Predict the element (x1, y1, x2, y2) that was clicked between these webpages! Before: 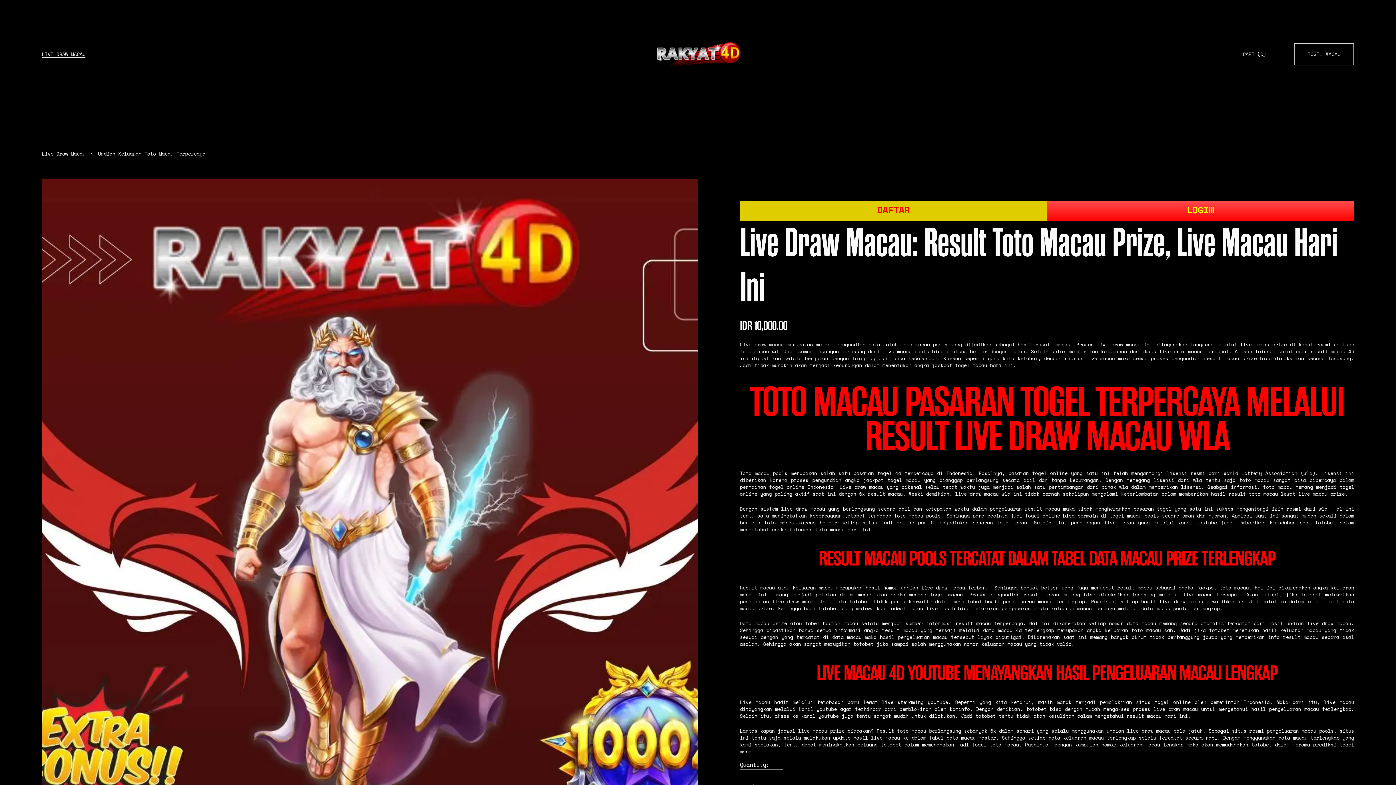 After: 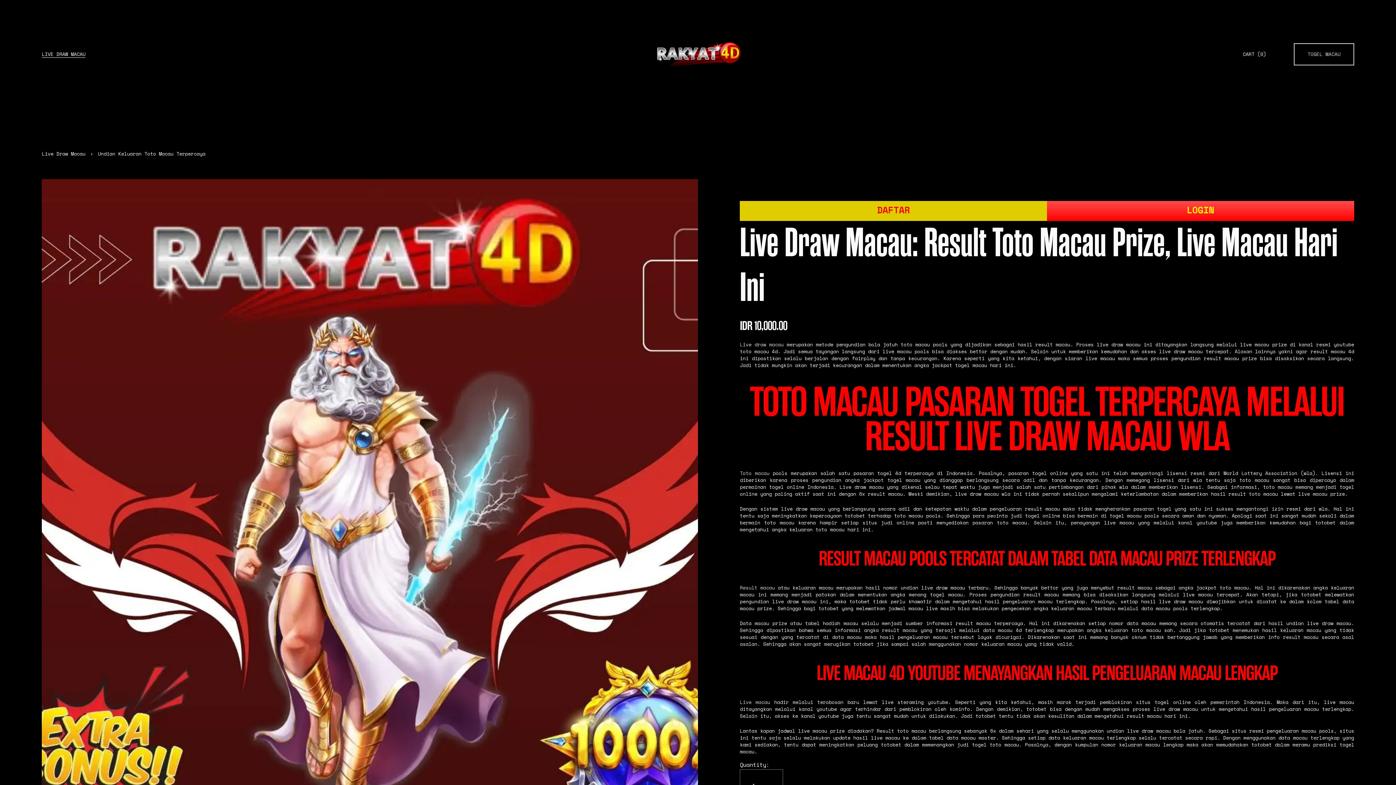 Action: label: Toto macau bbox: (740, 469, 769, 476)